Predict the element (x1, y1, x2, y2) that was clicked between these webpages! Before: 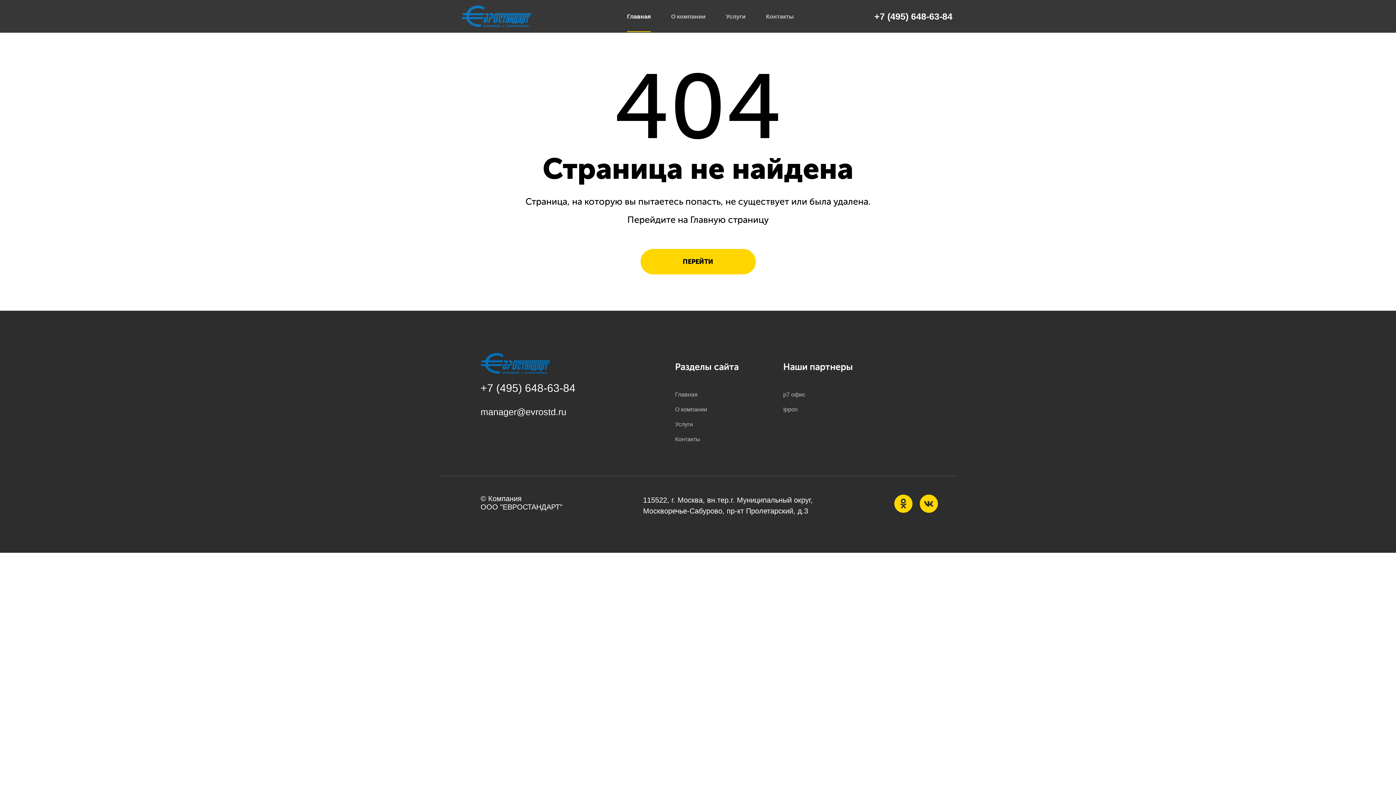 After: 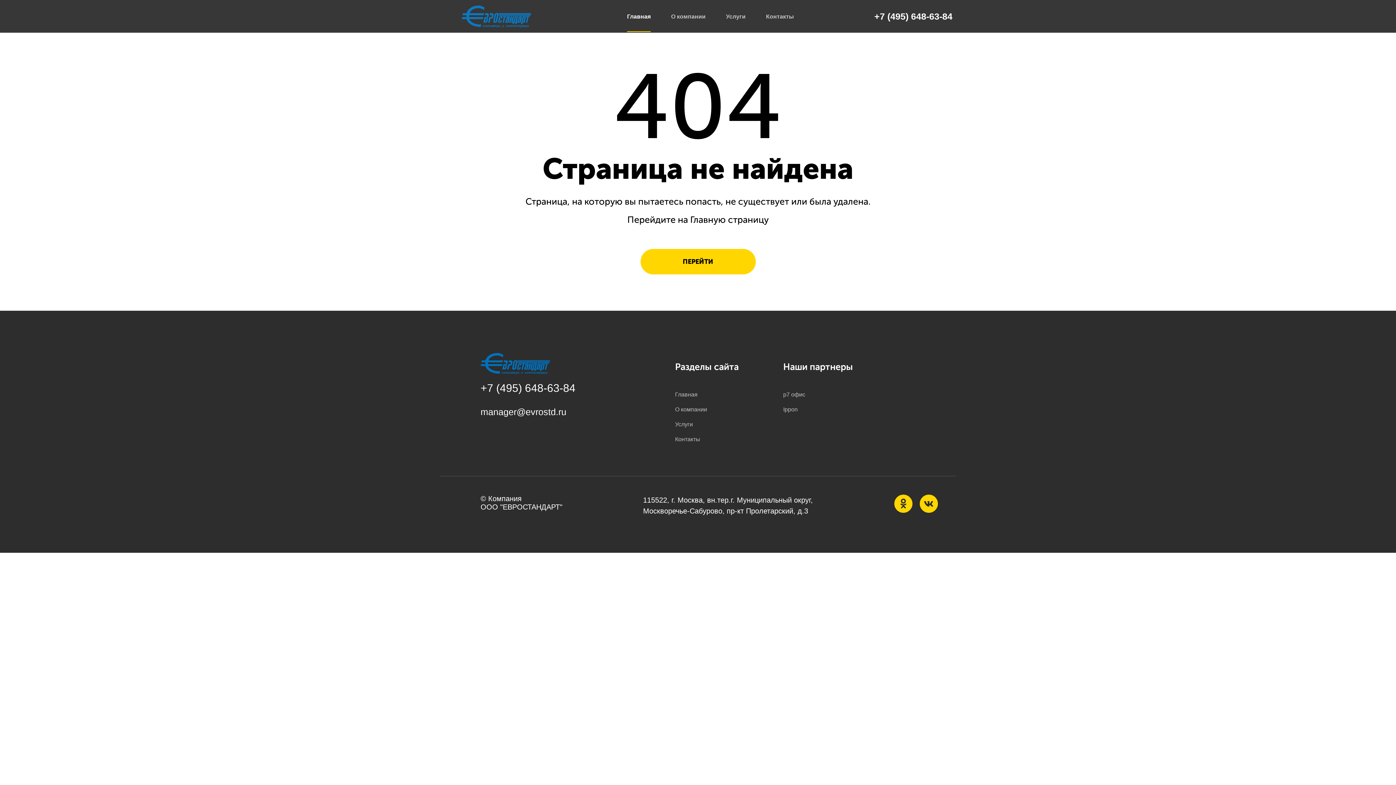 Action: bbox: (480, 379, 602, 397) label: +7 (495) 648-63-84